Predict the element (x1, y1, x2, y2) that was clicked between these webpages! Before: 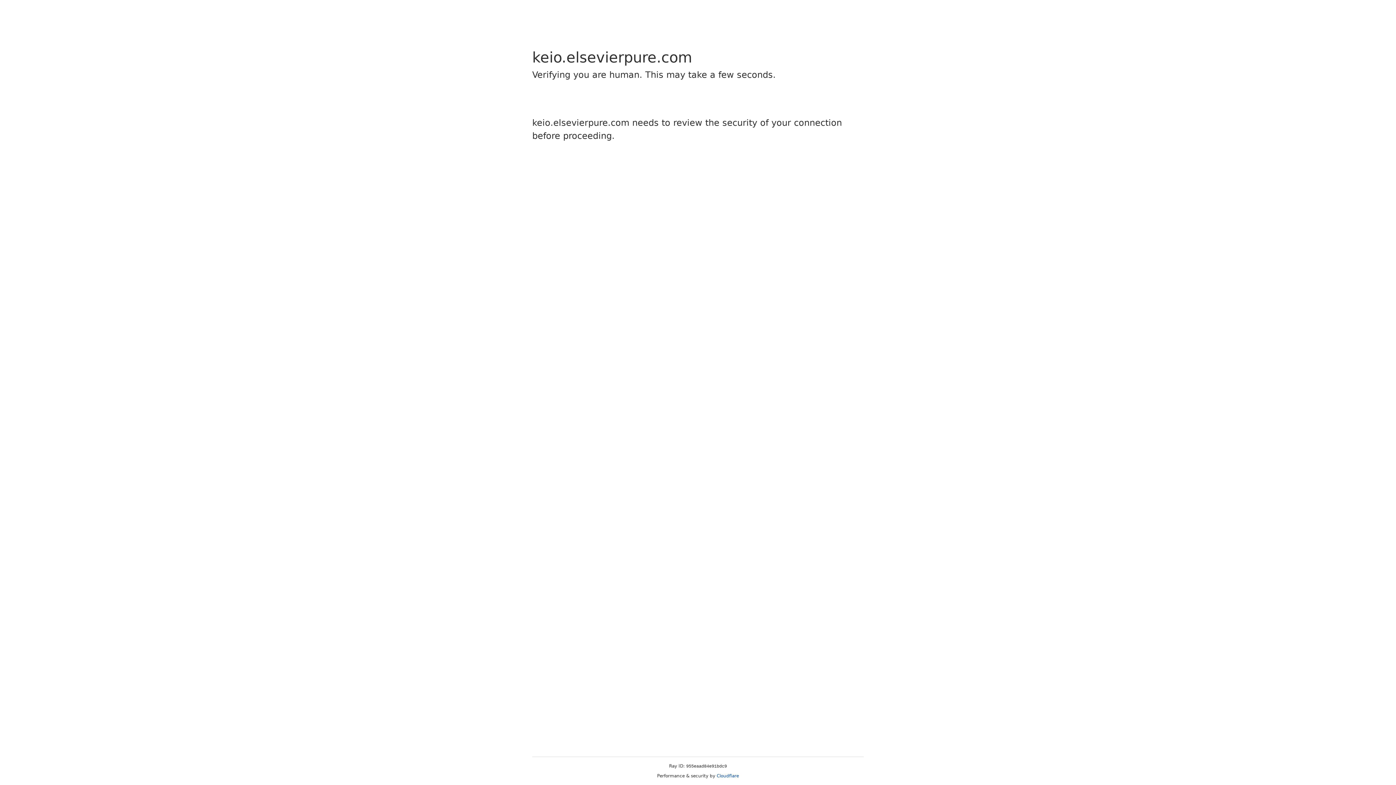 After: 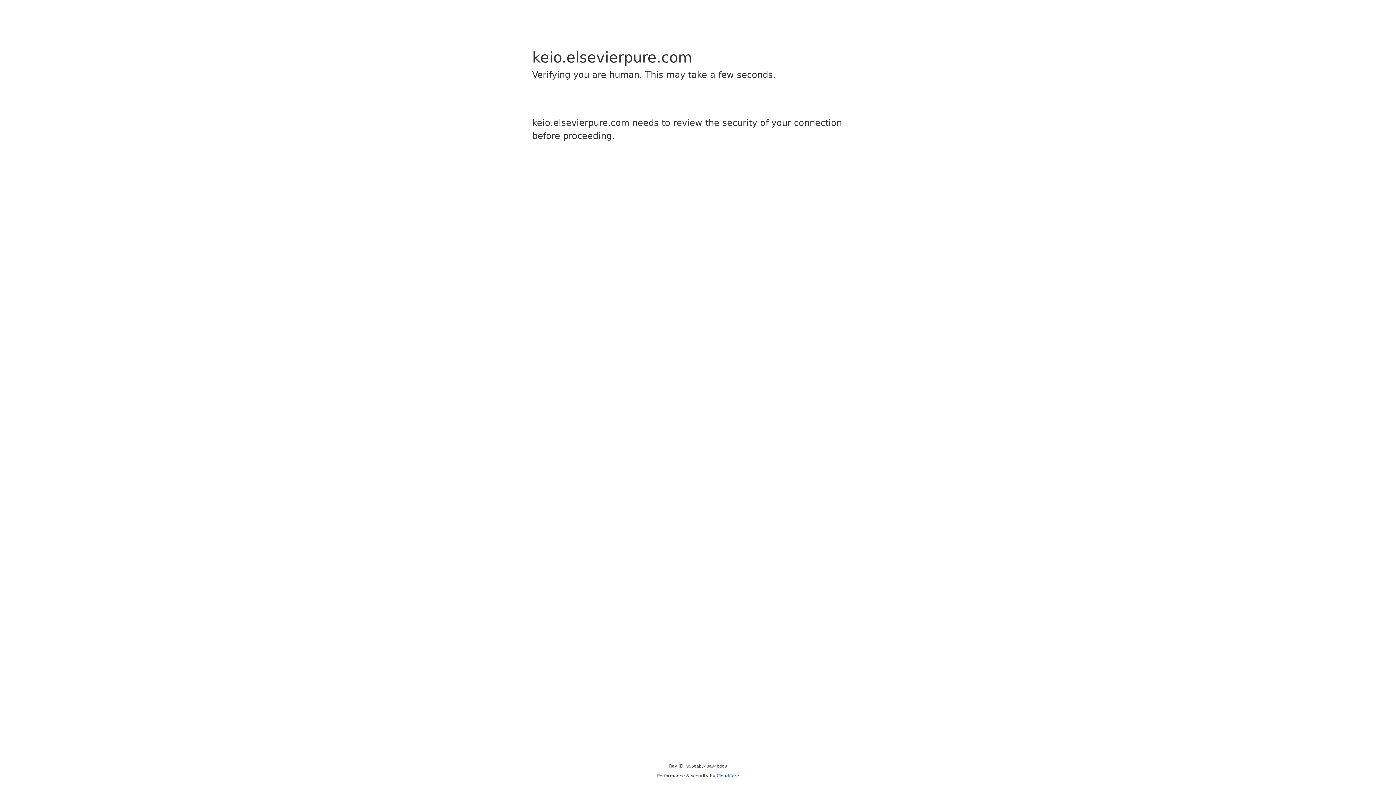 Action: label: Cloudflare bbox: (716, 773, 739, 778)